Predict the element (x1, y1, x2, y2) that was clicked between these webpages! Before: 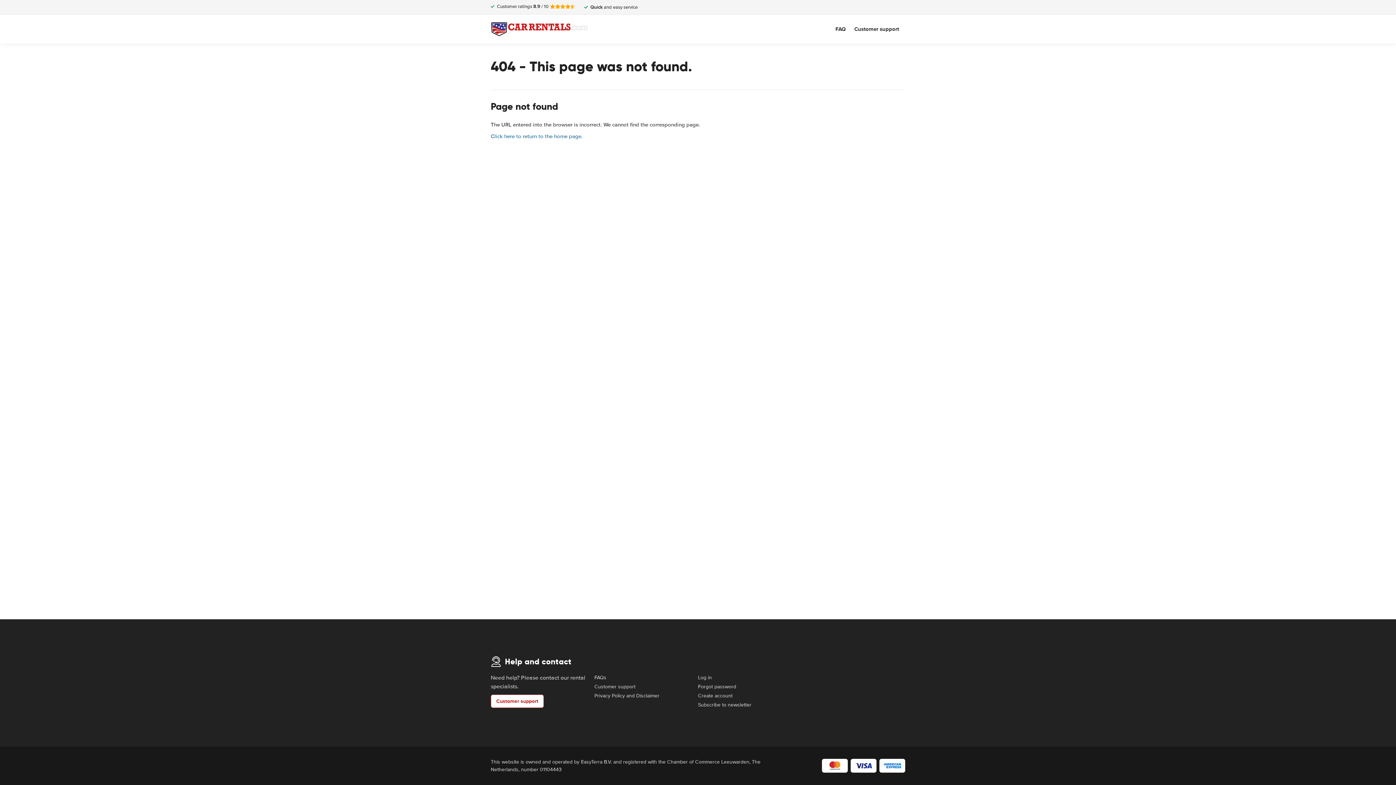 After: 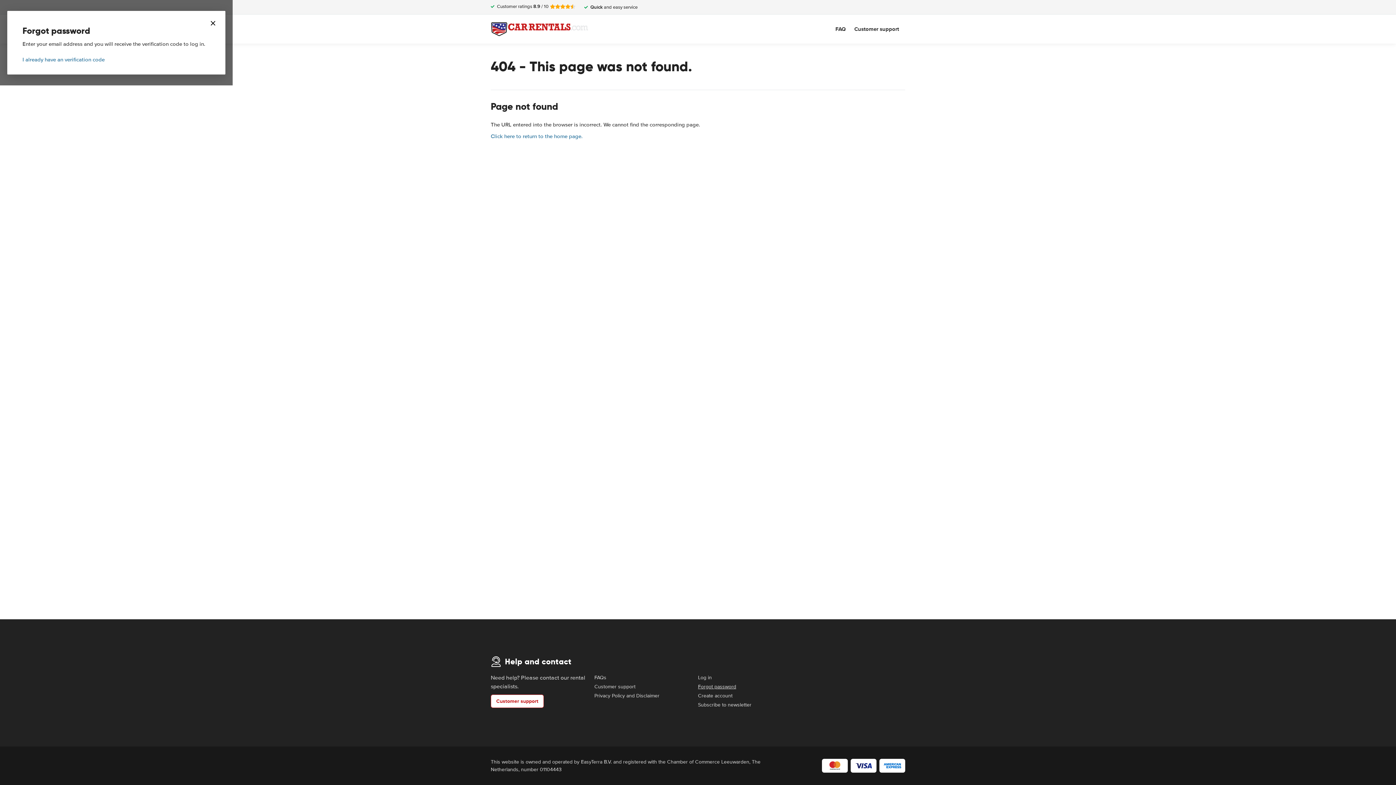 Action: label: Forgot password bbox: (698, 684, 736, 690)